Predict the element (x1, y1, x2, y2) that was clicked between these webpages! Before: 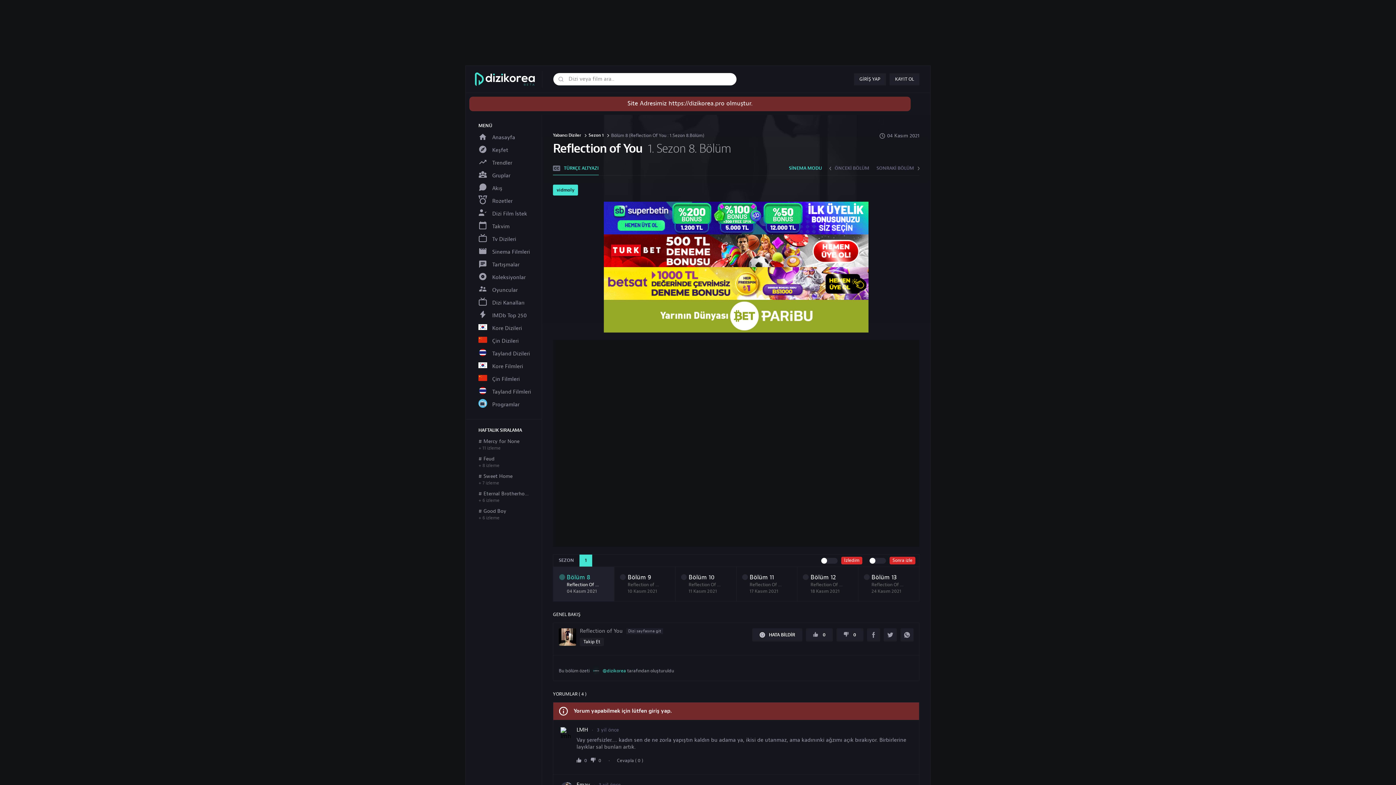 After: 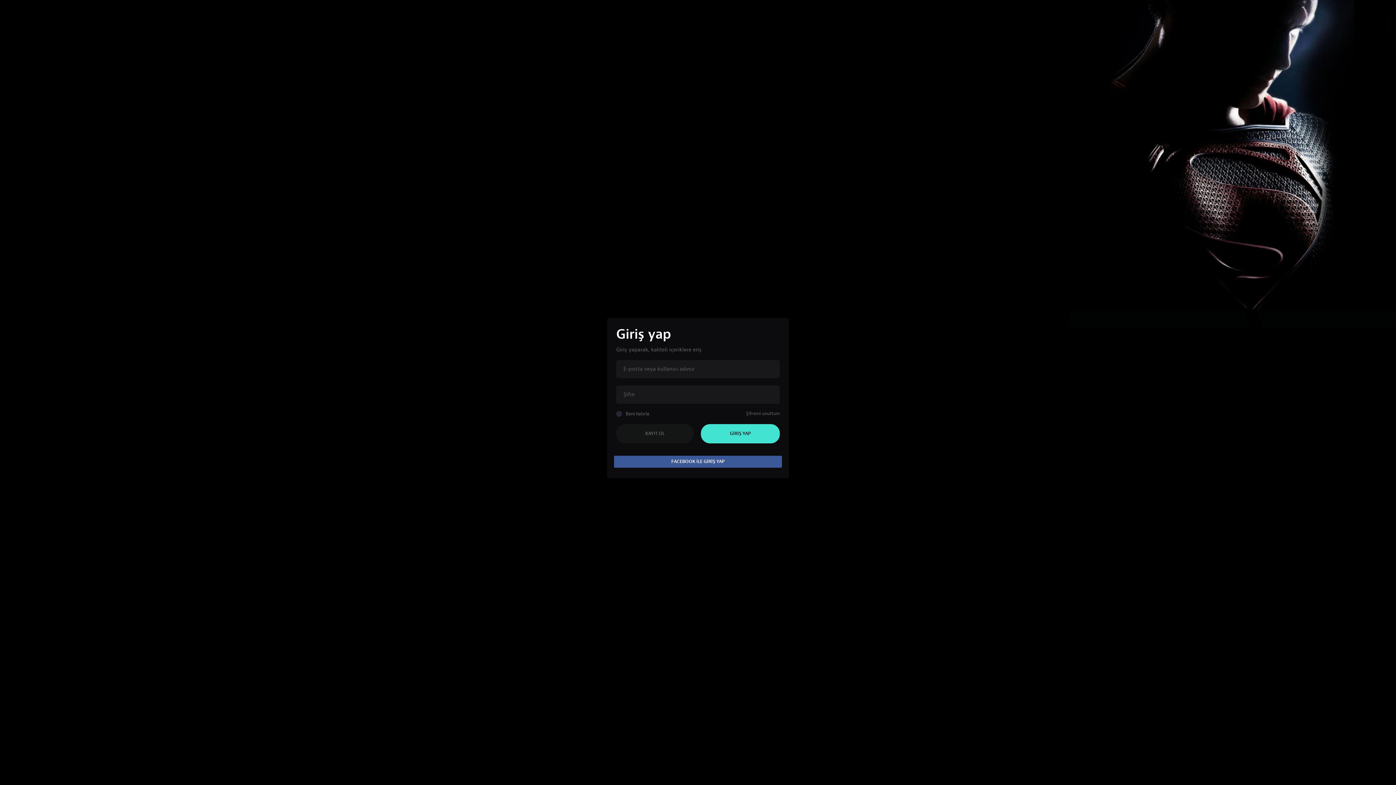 Action: label: 0 bbox: (590, 758, 601, 764)